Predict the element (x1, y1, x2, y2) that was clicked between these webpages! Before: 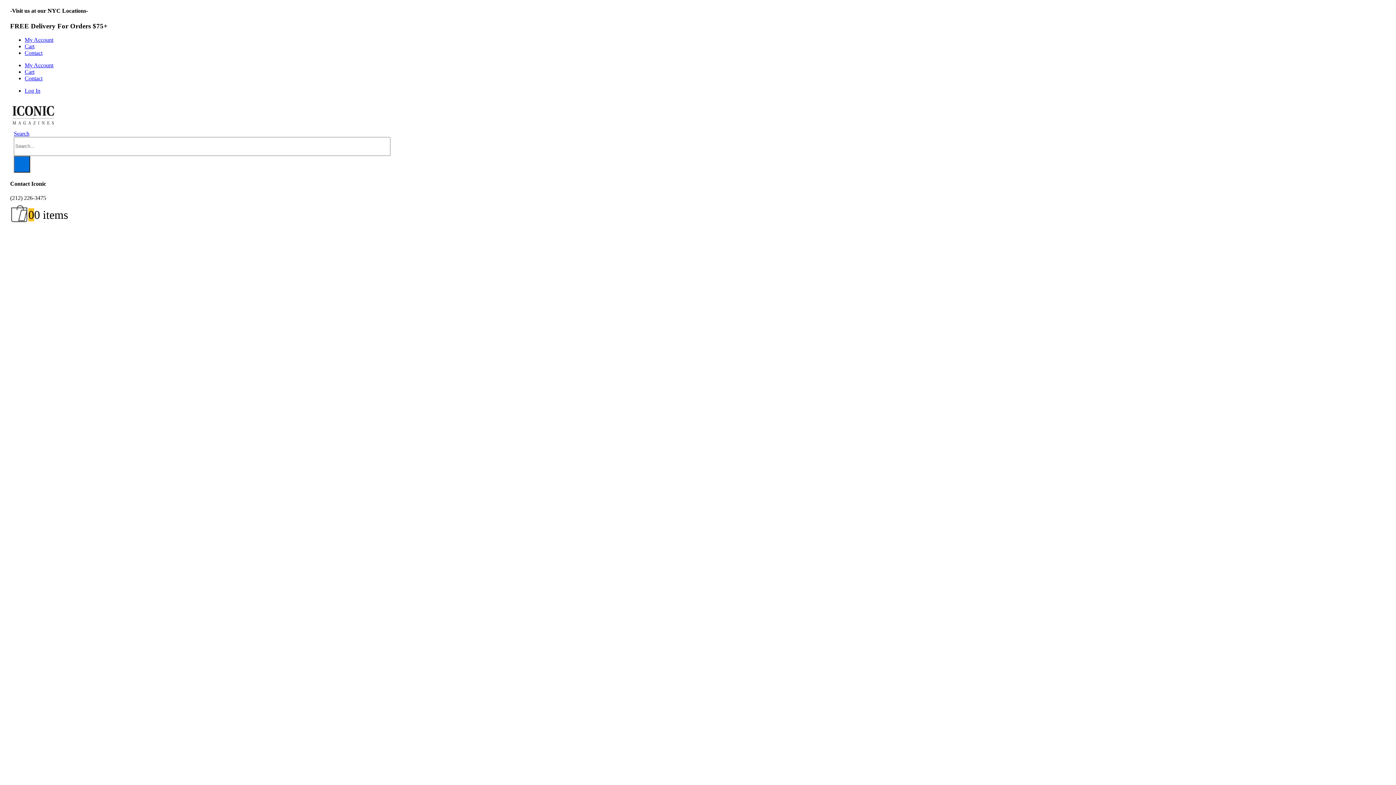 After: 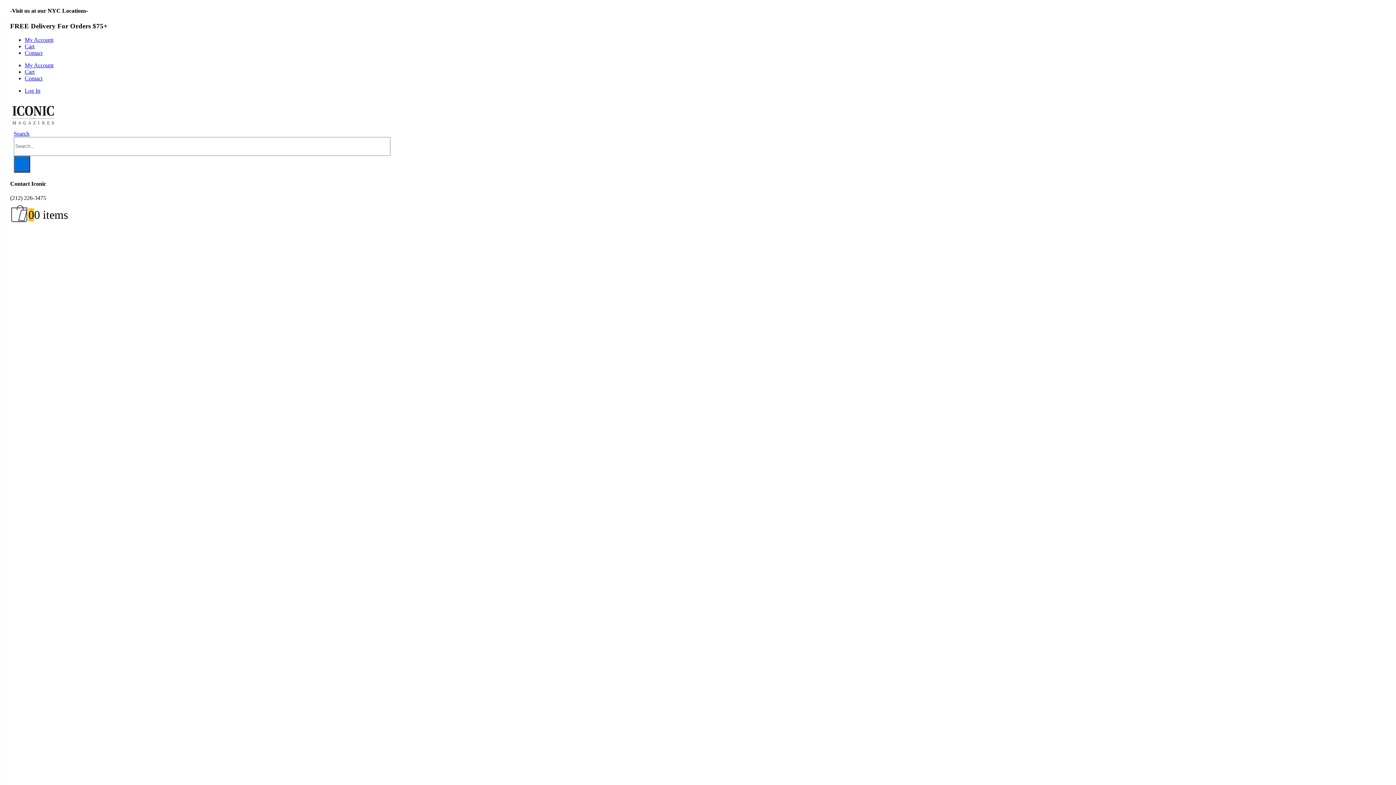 Action: bbox: (13, 130, 29, 136) label: Search Toggle